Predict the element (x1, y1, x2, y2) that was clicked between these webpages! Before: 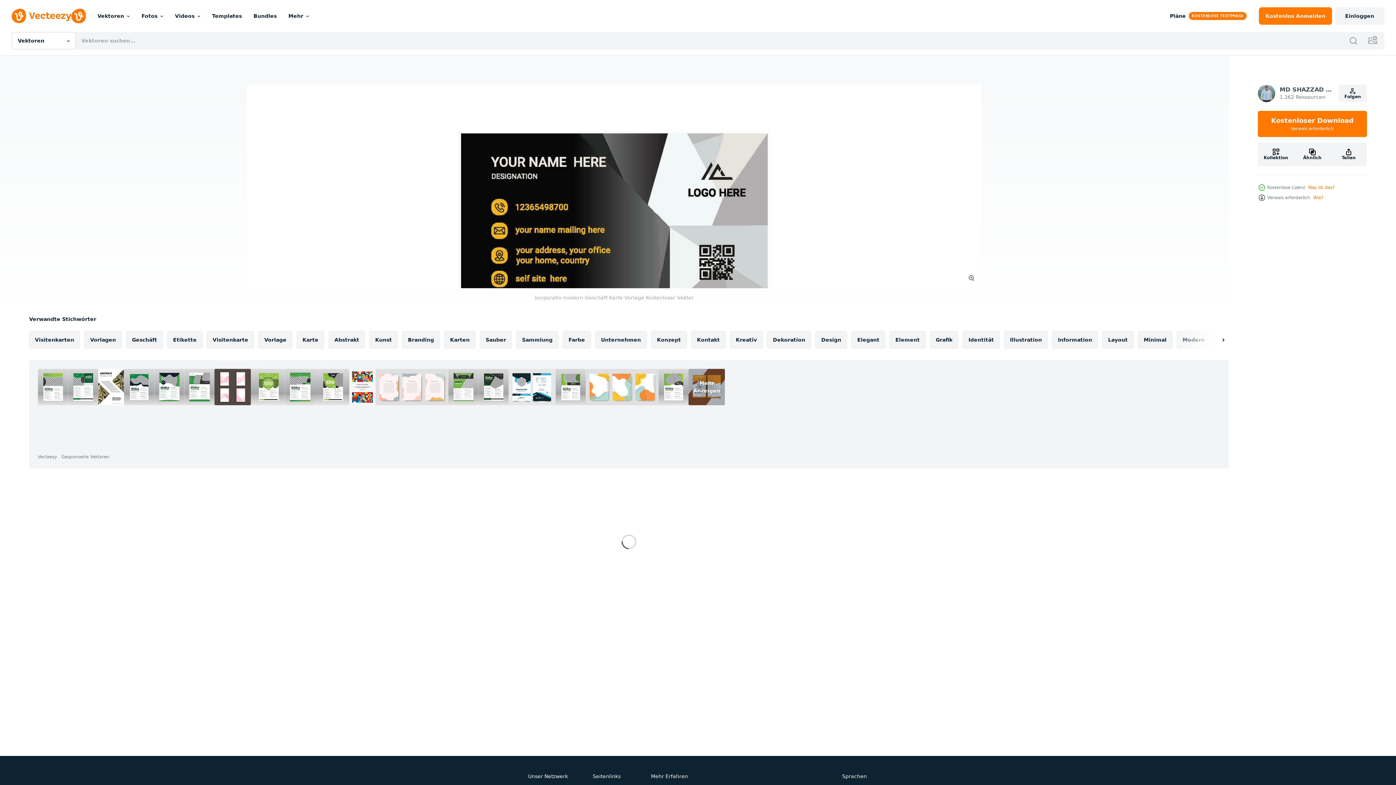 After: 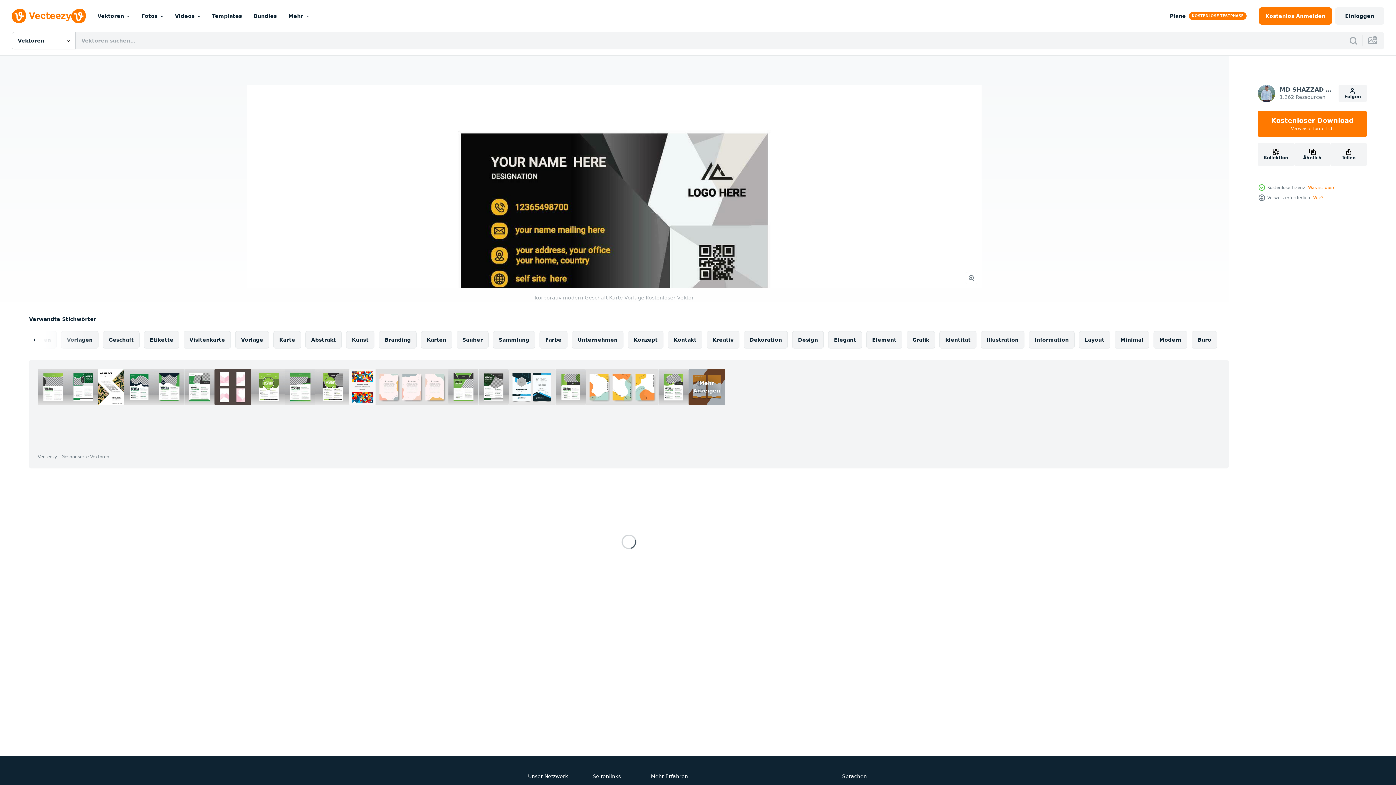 Action: label: Next slide bbox: (1205, 331, 1229, 348)